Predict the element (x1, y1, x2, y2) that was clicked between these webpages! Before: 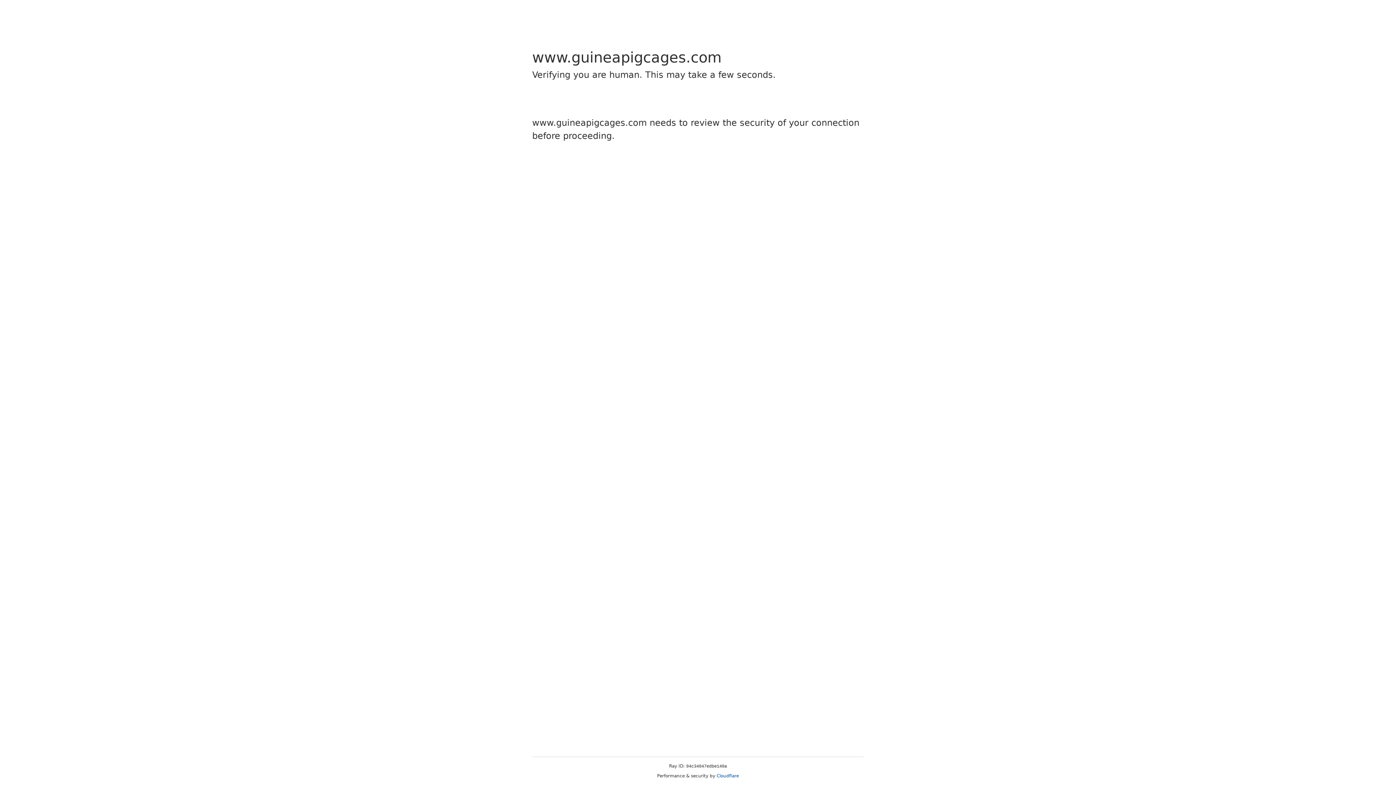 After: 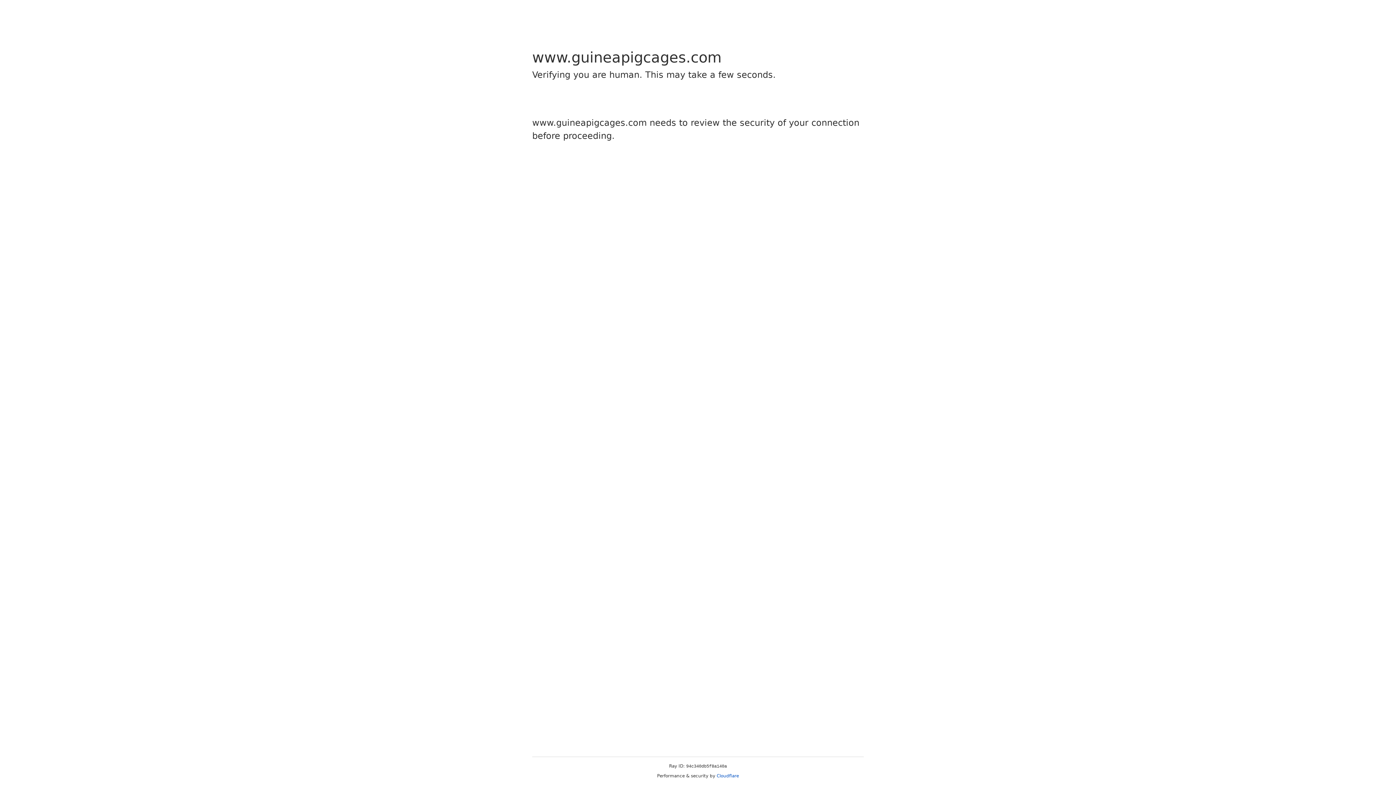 Action: label: Cloudflare bbox: (716, 773, 739, 778)